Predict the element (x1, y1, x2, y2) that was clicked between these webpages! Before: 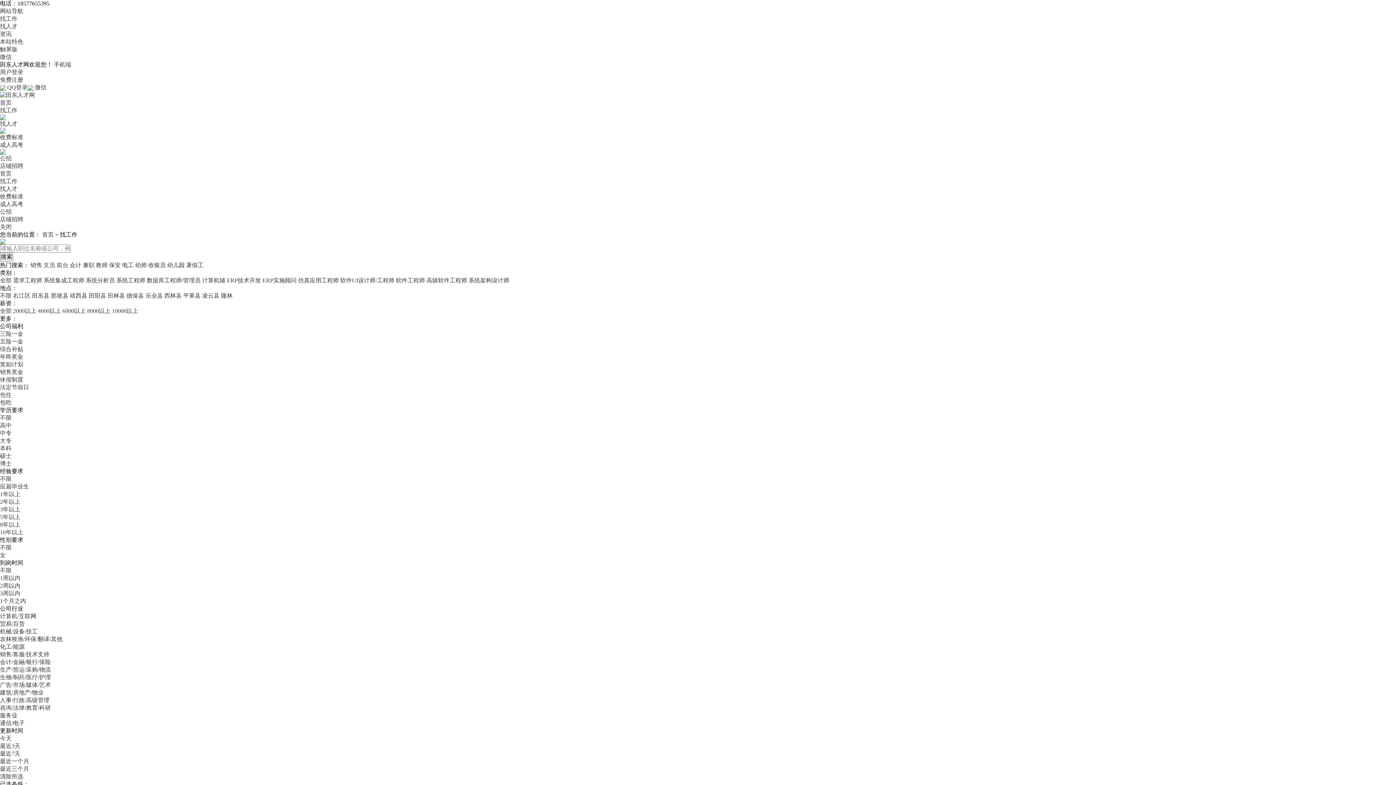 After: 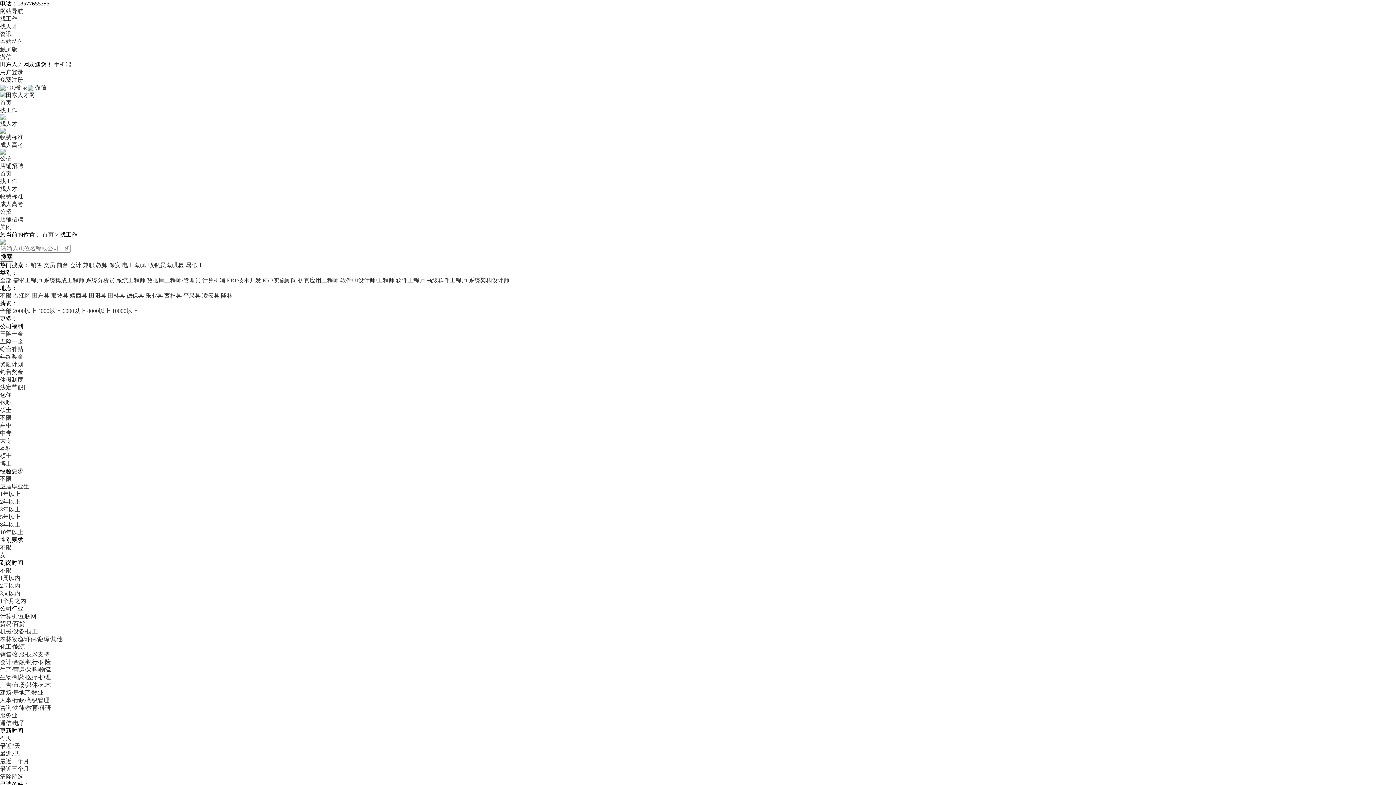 Action: bbox: (0, 453, 11, 459) label: 硕士